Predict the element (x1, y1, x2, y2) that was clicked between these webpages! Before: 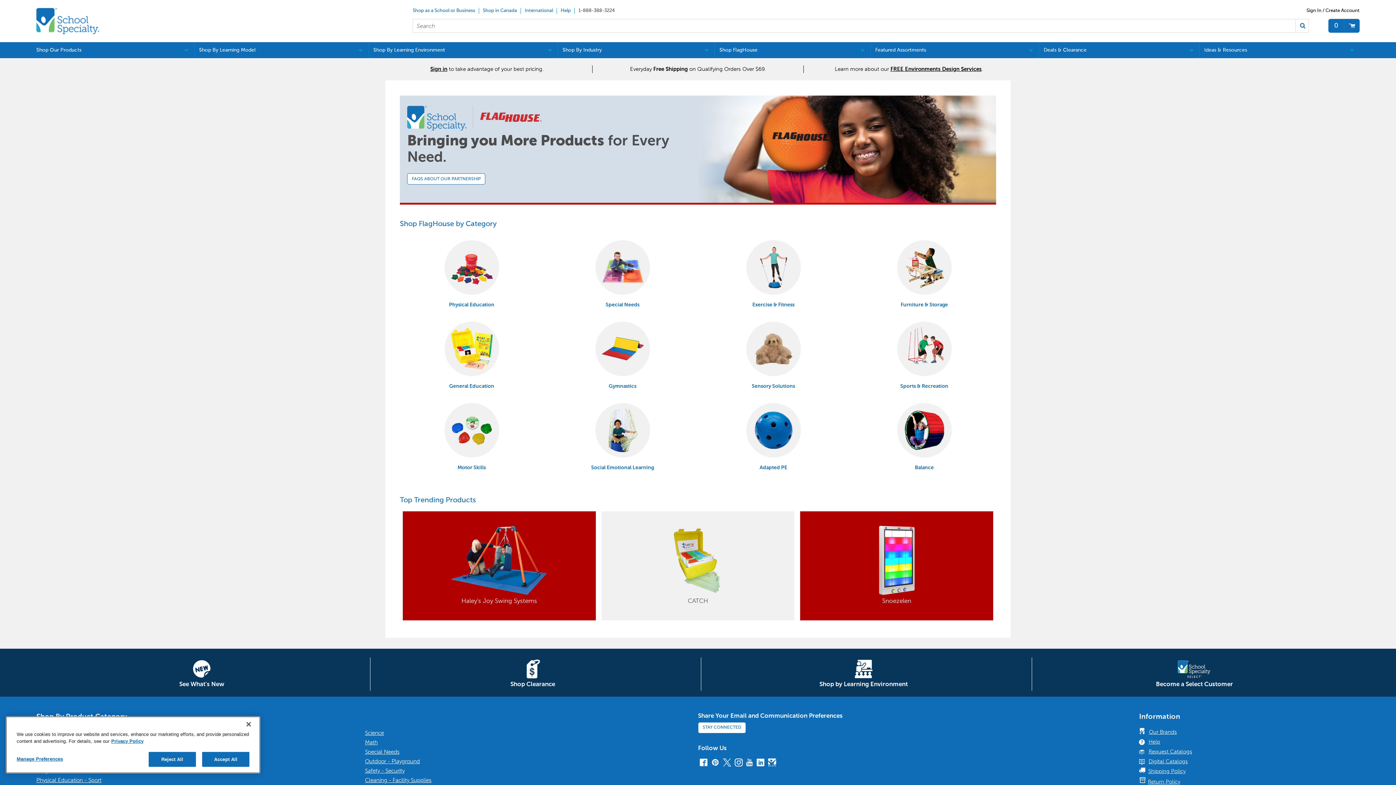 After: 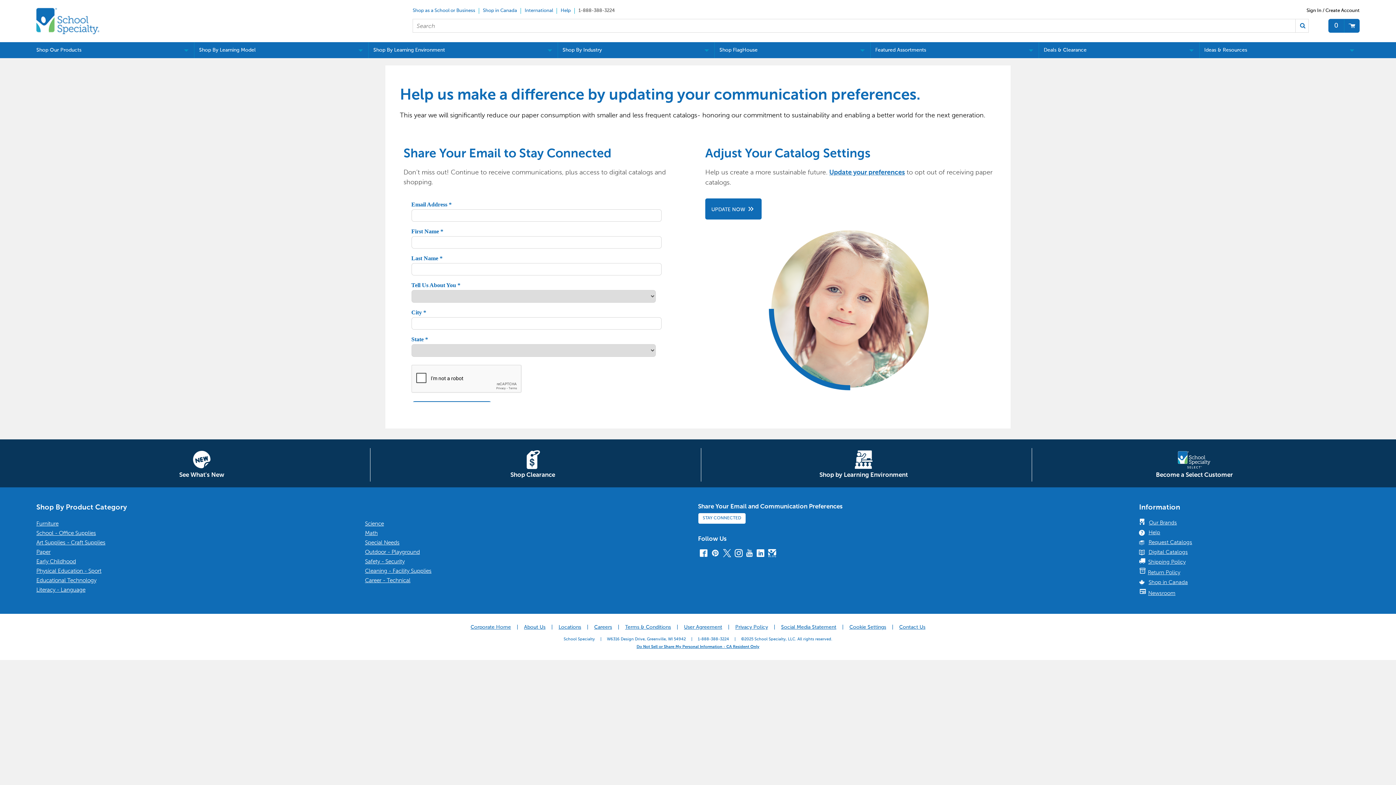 Action: label: STAY CONNECTED bbox: (702, 725, 741, 730)